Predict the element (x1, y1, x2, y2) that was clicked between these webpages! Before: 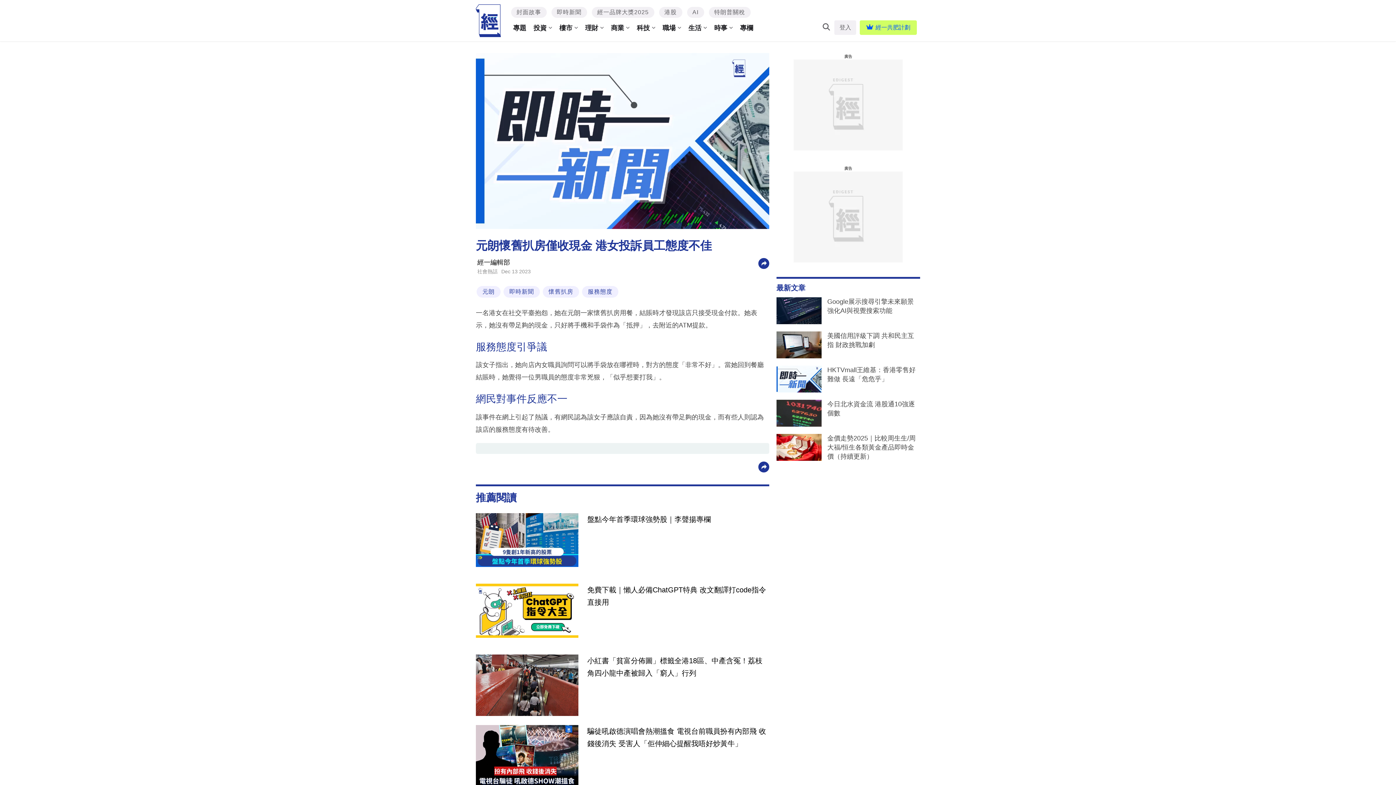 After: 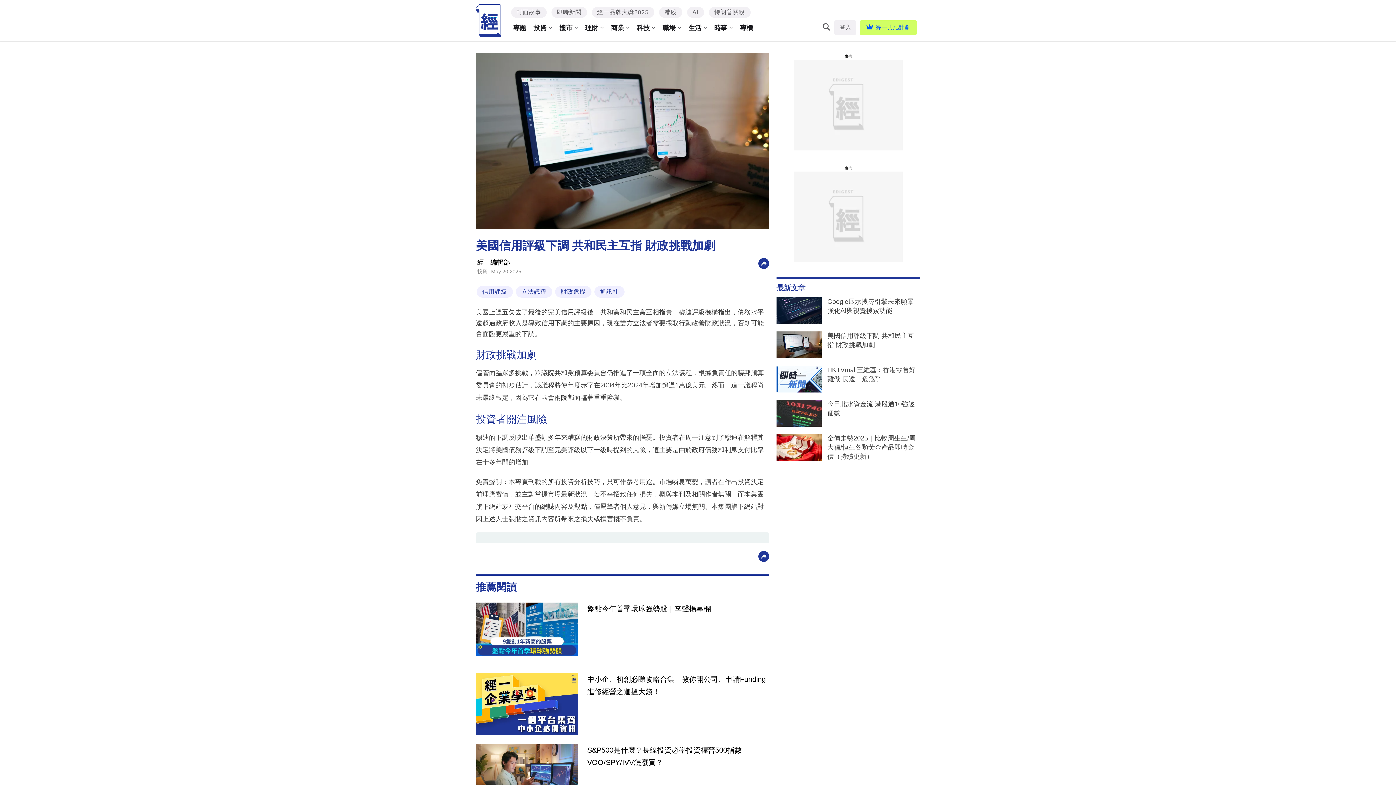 Action: bbox: (776, 331, 821, 358)